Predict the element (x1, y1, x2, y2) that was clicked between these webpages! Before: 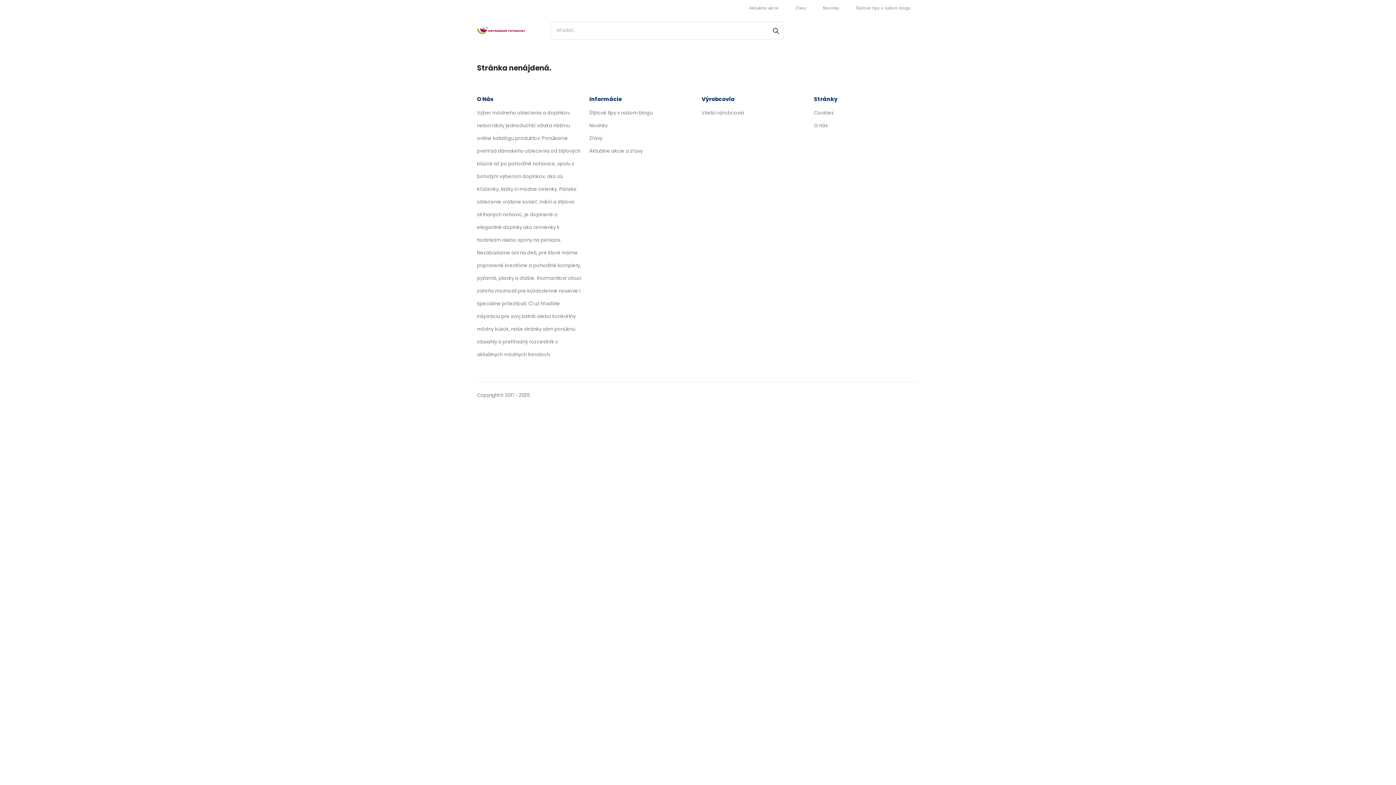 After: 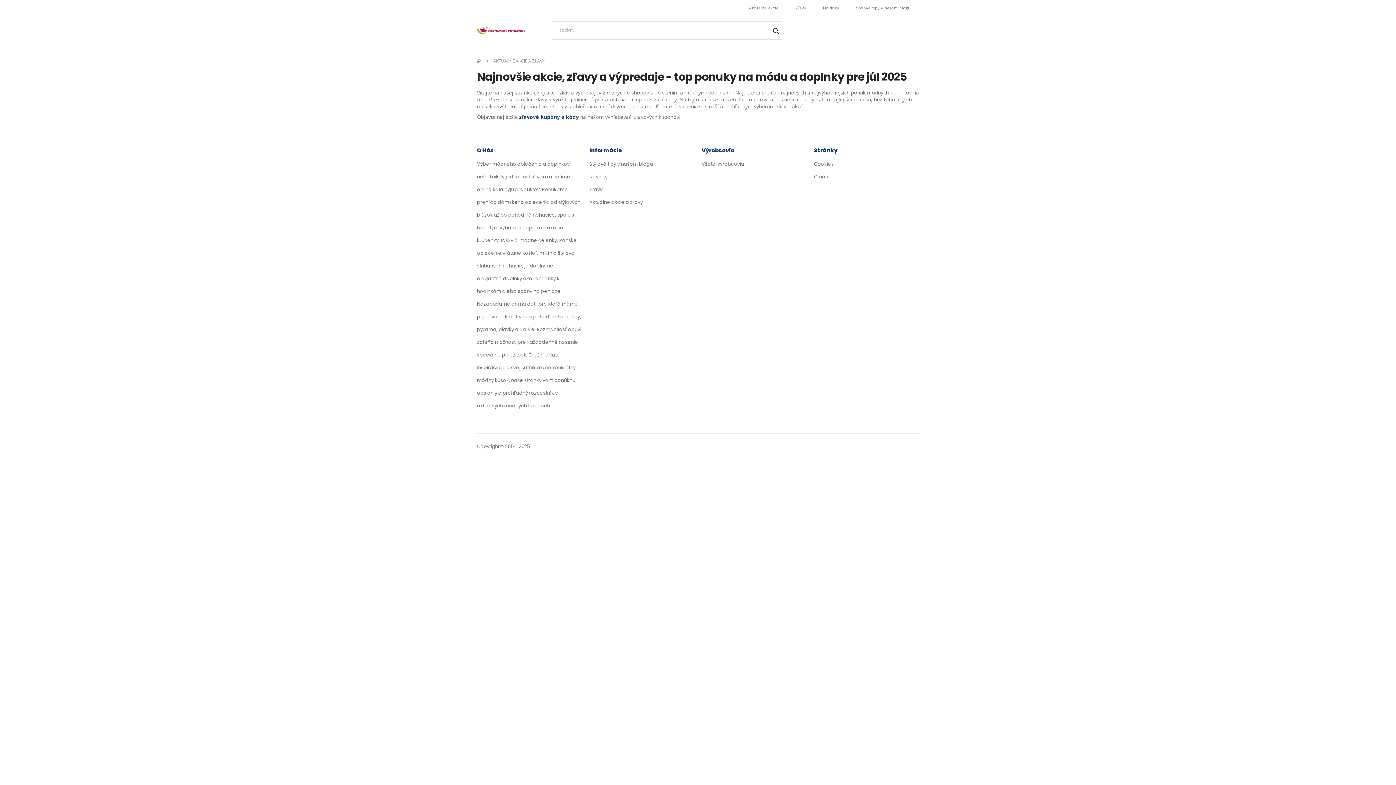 Action: label: Aktuálne akcie a zľavy bbox: (589, 147, 643, 154)